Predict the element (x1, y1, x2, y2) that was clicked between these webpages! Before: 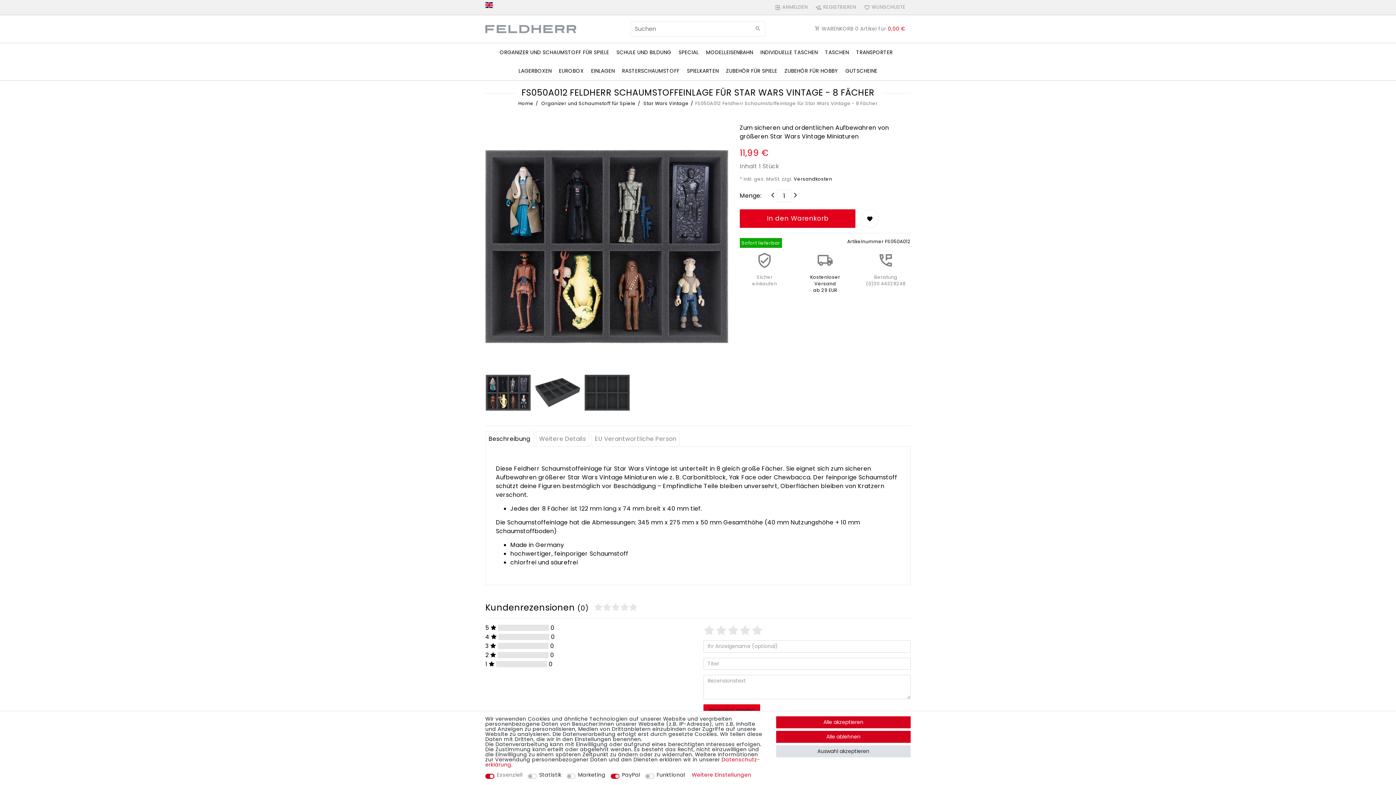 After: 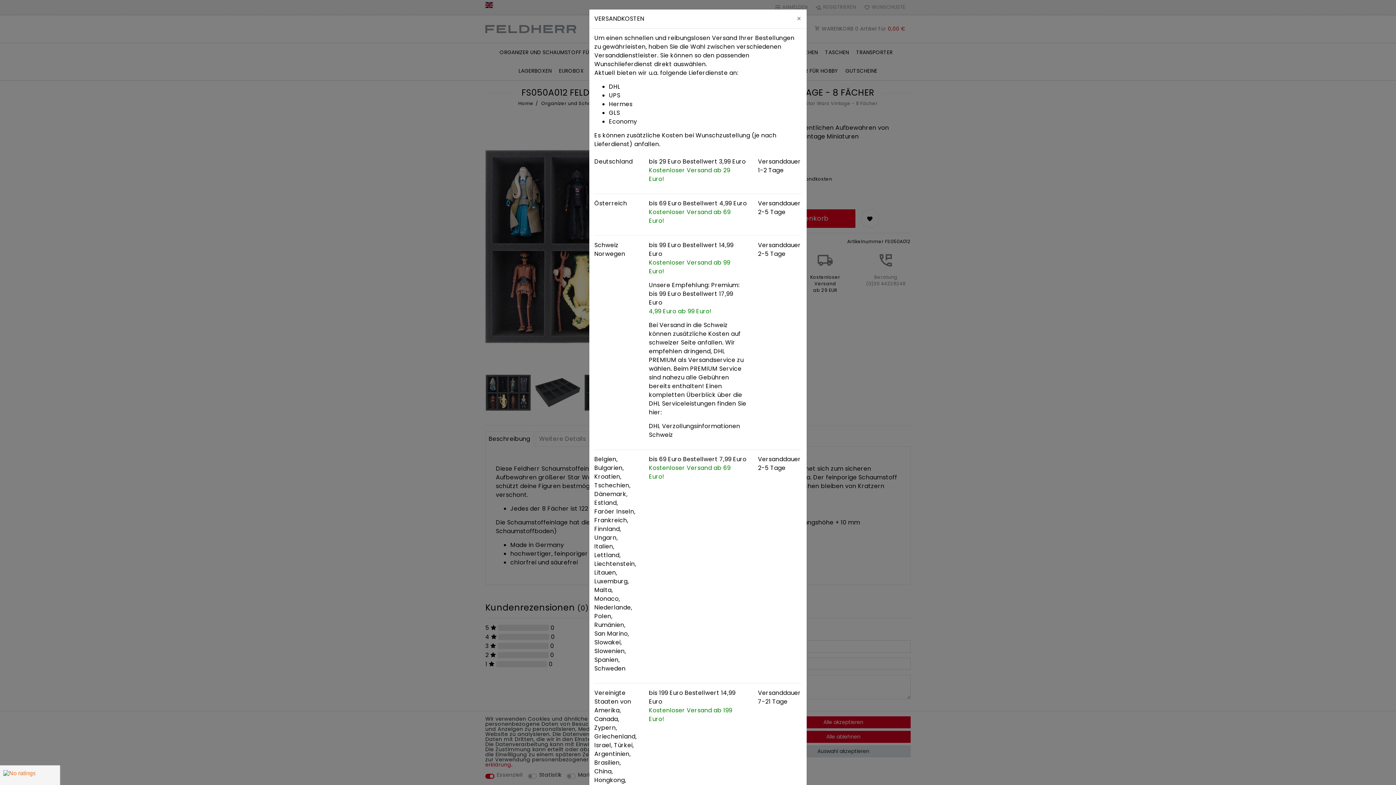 Action: bbox: (792, 176, 832, 182) label:  Versandkosten